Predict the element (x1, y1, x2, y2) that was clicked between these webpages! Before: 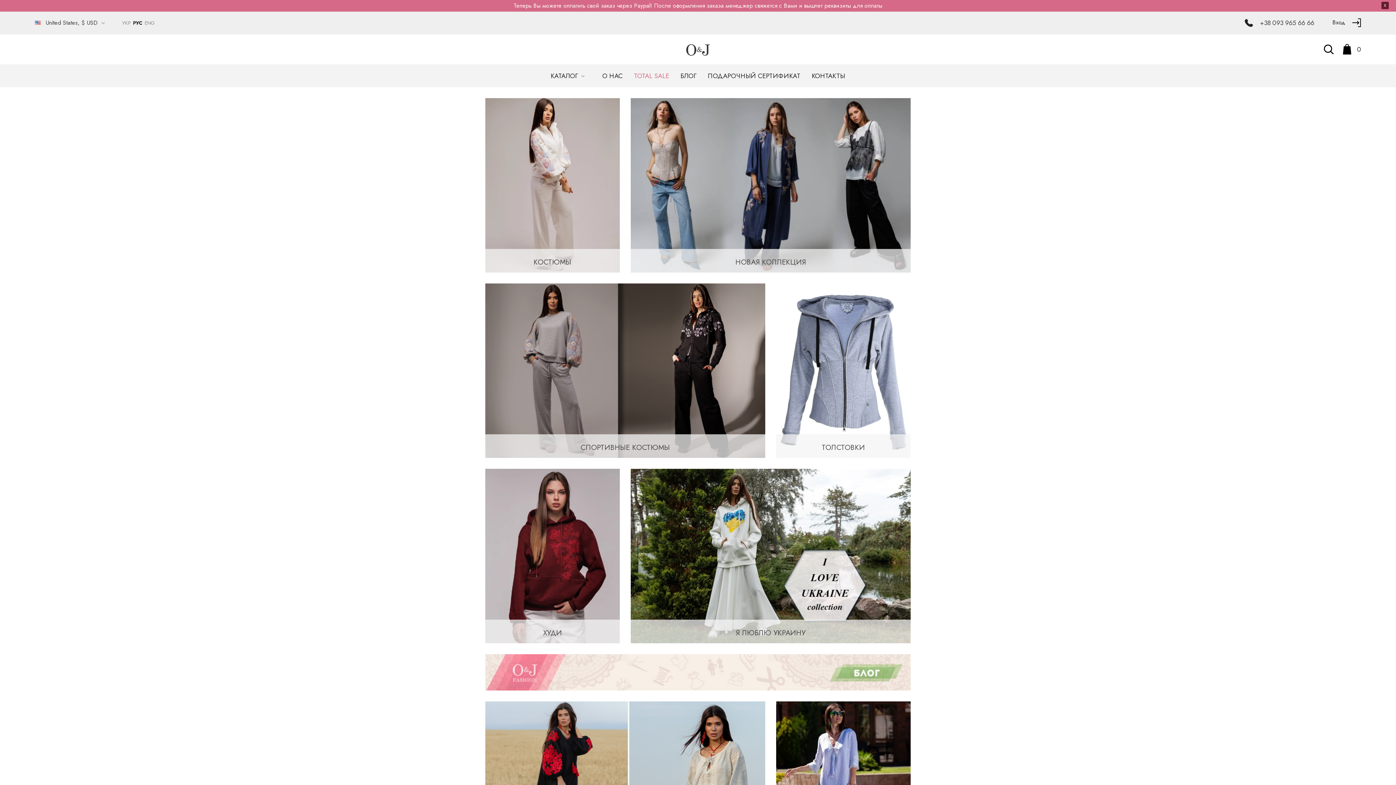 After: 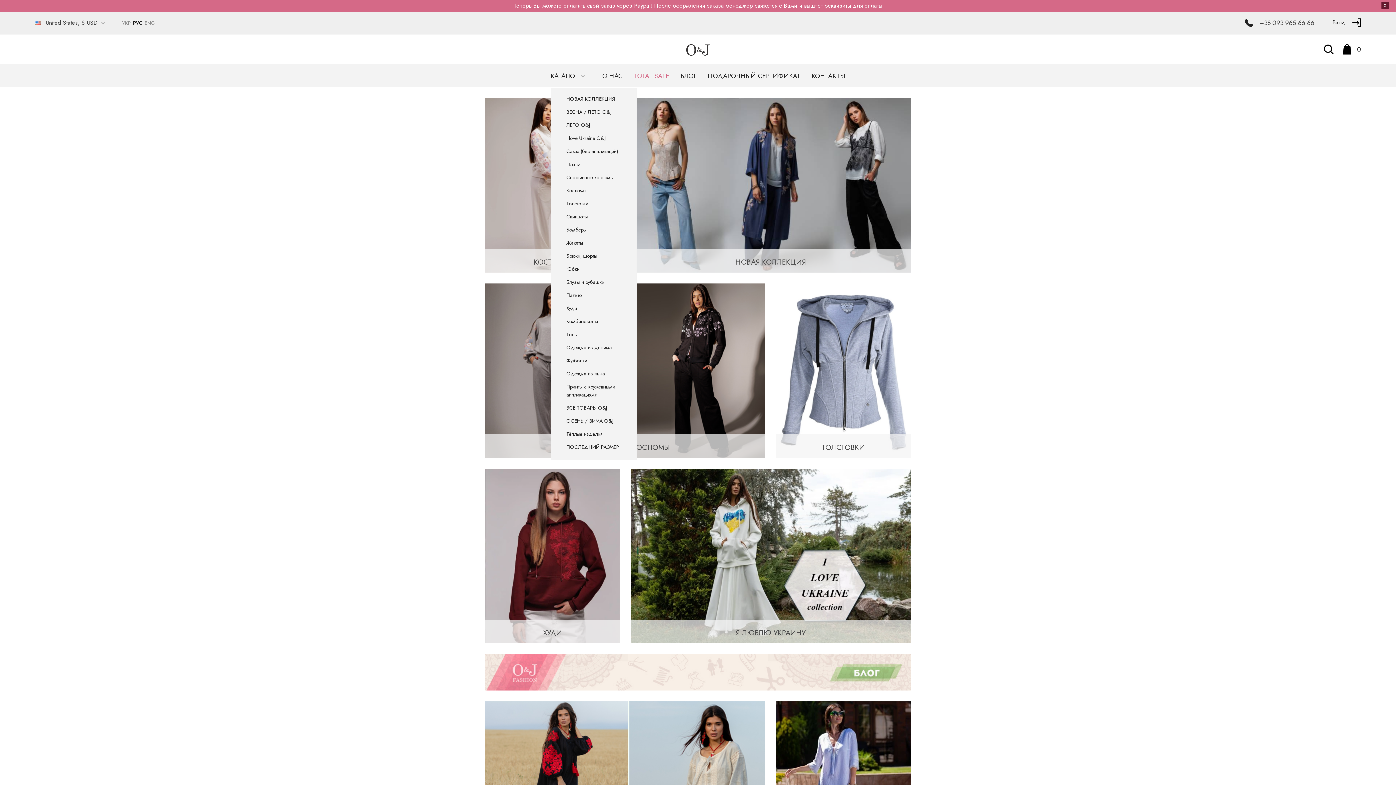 Action: label: КАТАЛОГ  bbox: (550, 71, 580, 80)